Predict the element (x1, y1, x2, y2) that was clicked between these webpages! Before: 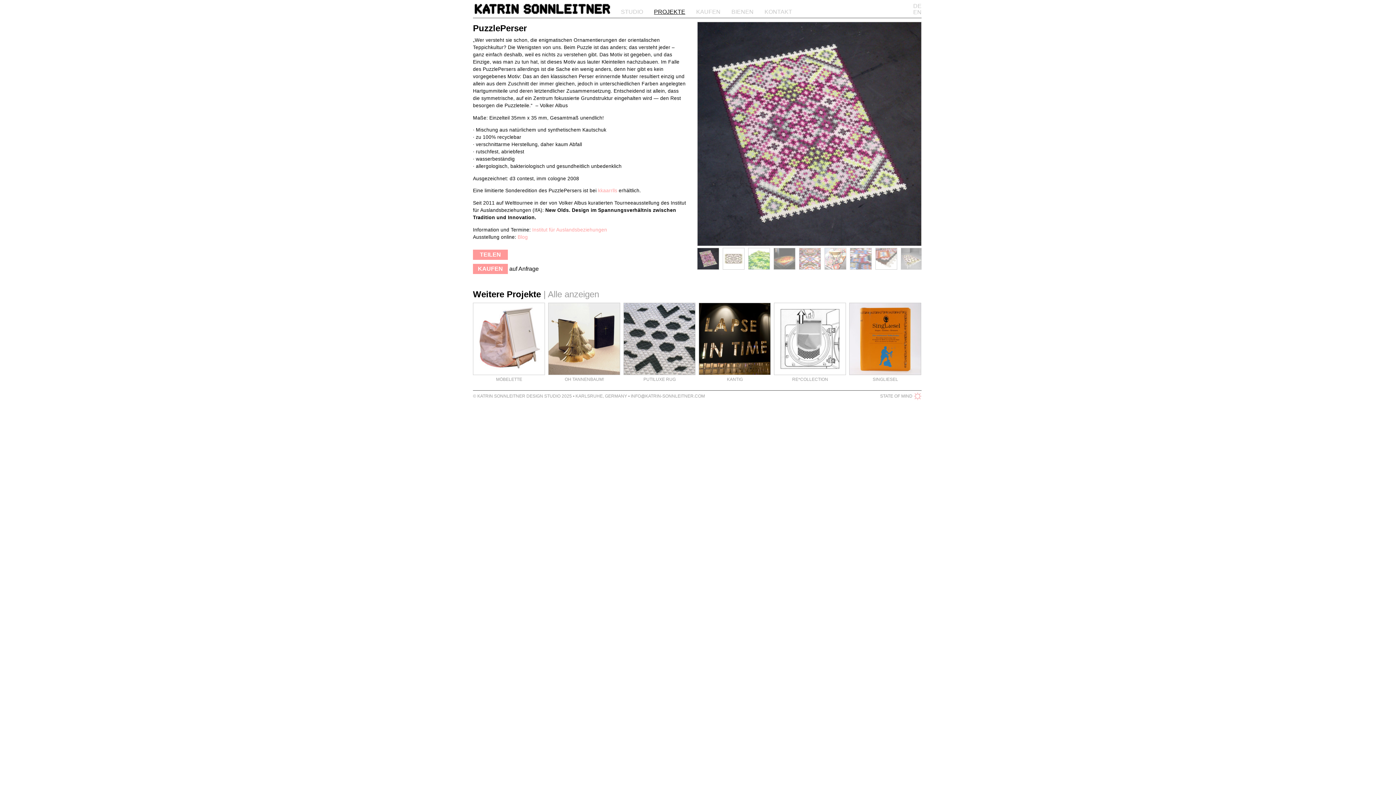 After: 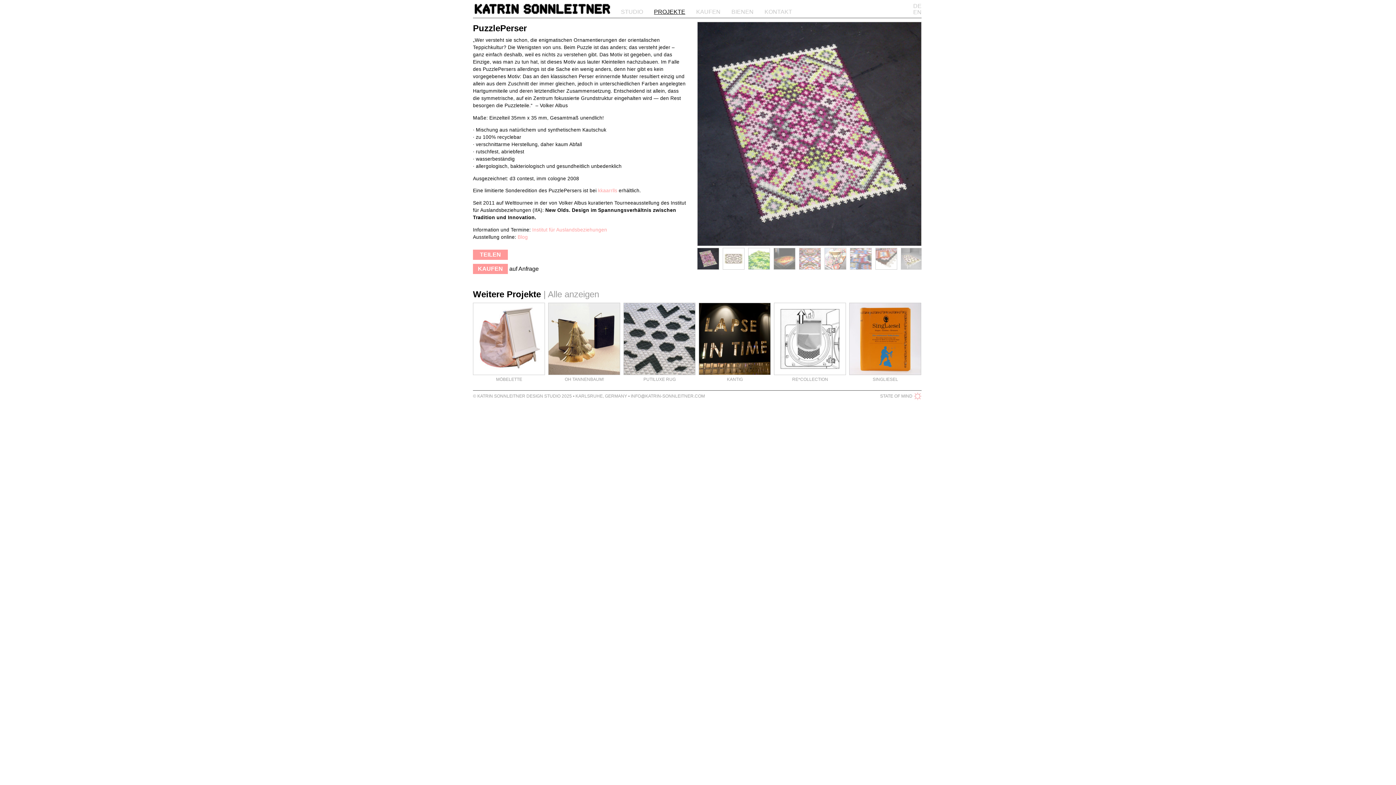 Action: bbox: (473, 263, 508, 274) label: KAUFEN